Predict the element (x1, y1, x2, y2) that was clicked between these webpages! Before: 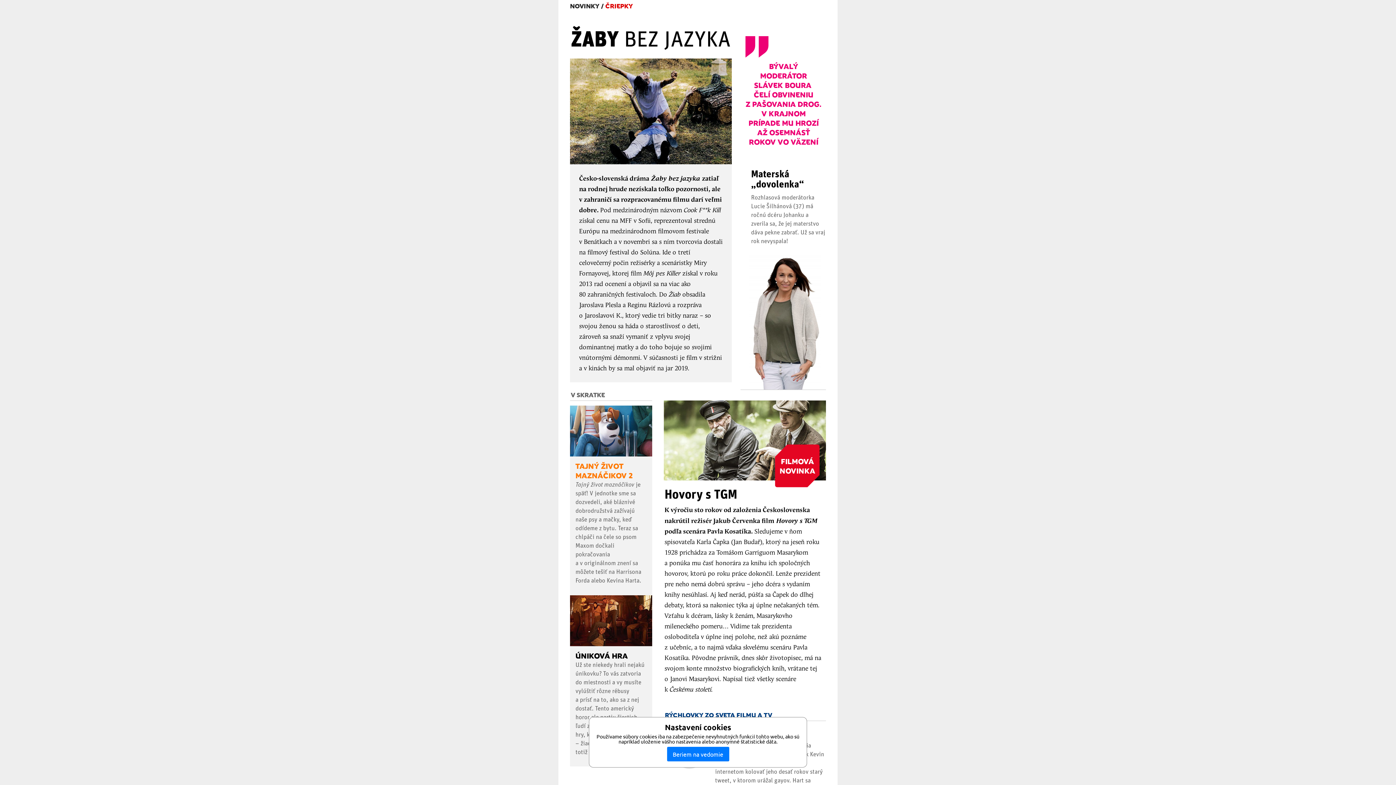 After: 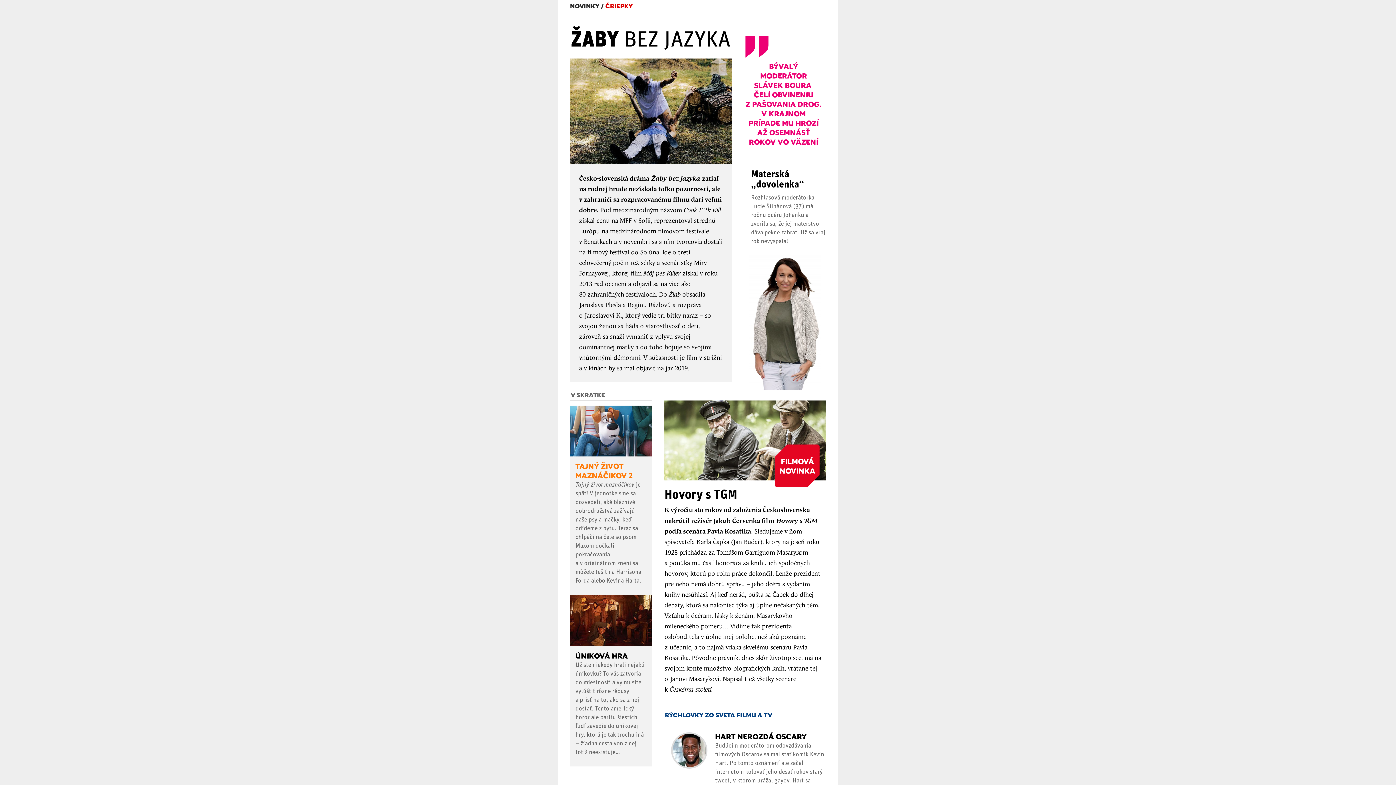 Action: bbox: (667, 747, 729, 761) label: Beriem na vedomie